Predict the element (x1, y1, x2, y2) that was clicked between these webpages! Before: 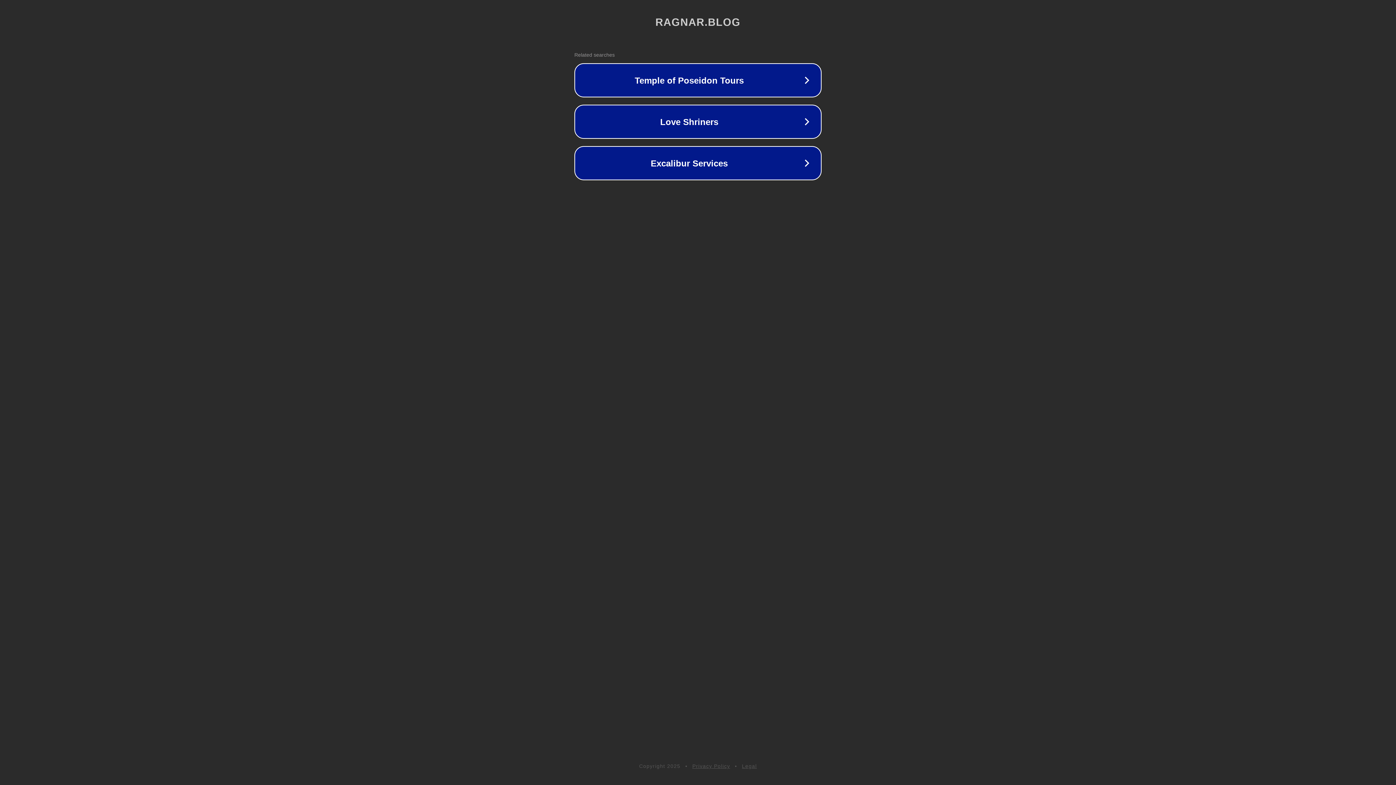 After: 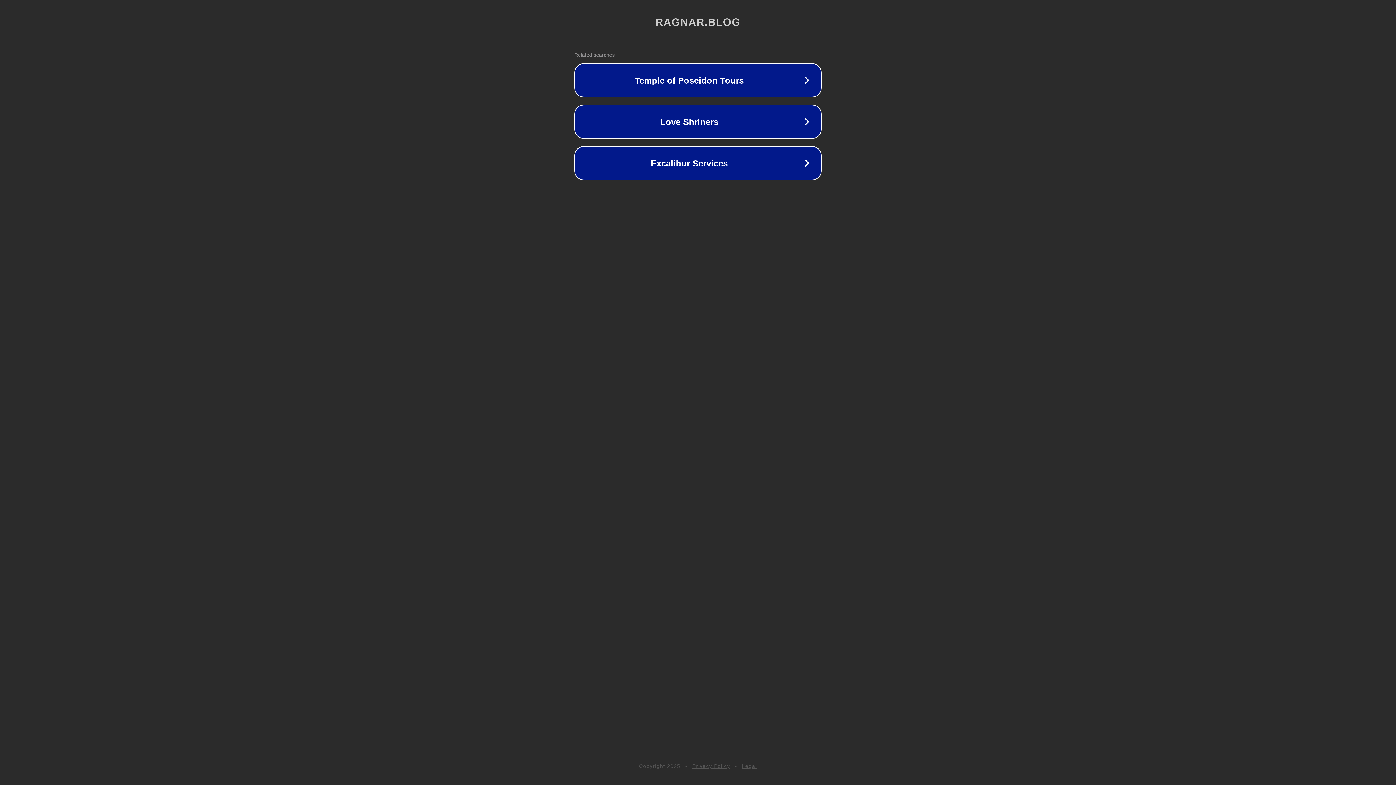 Action: bbox: (742, 763, 757, 769) label: Legal